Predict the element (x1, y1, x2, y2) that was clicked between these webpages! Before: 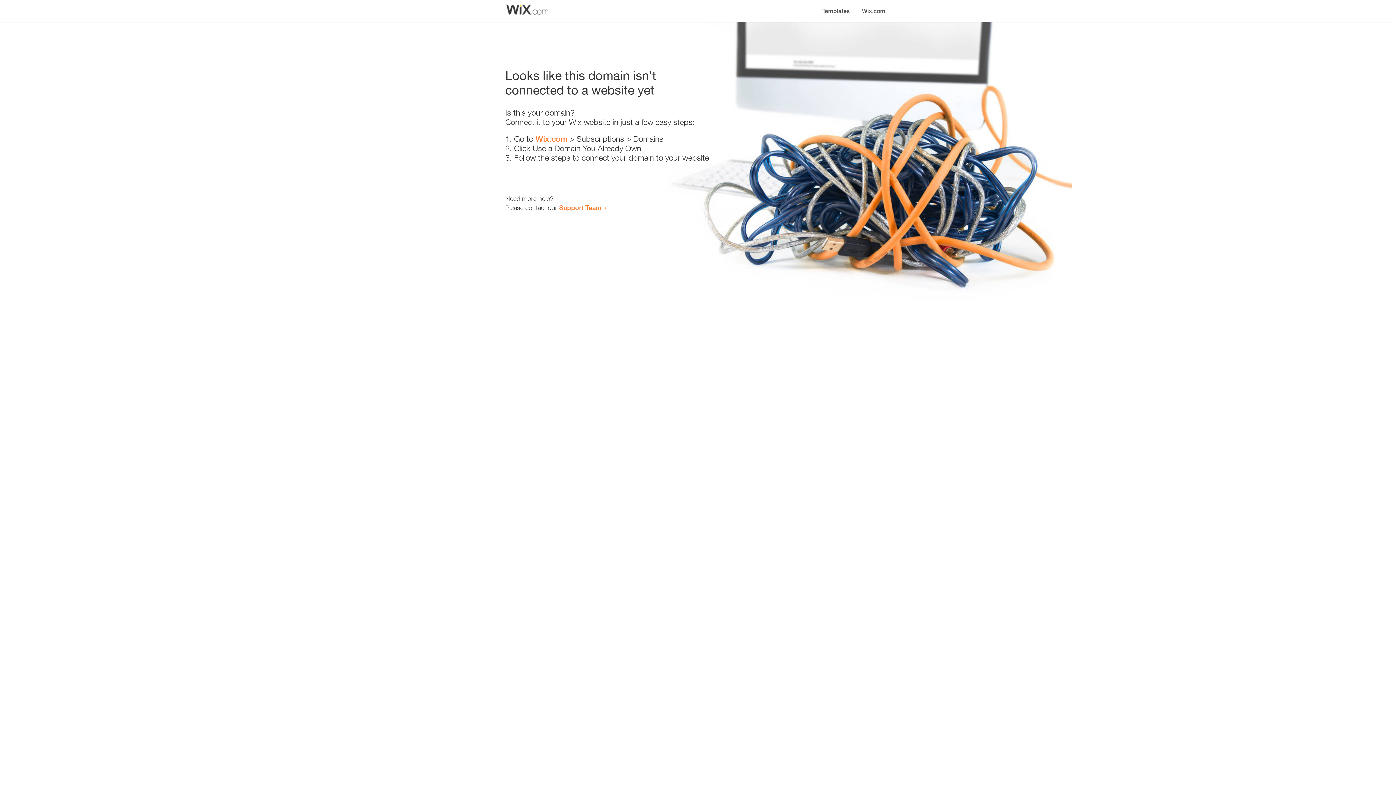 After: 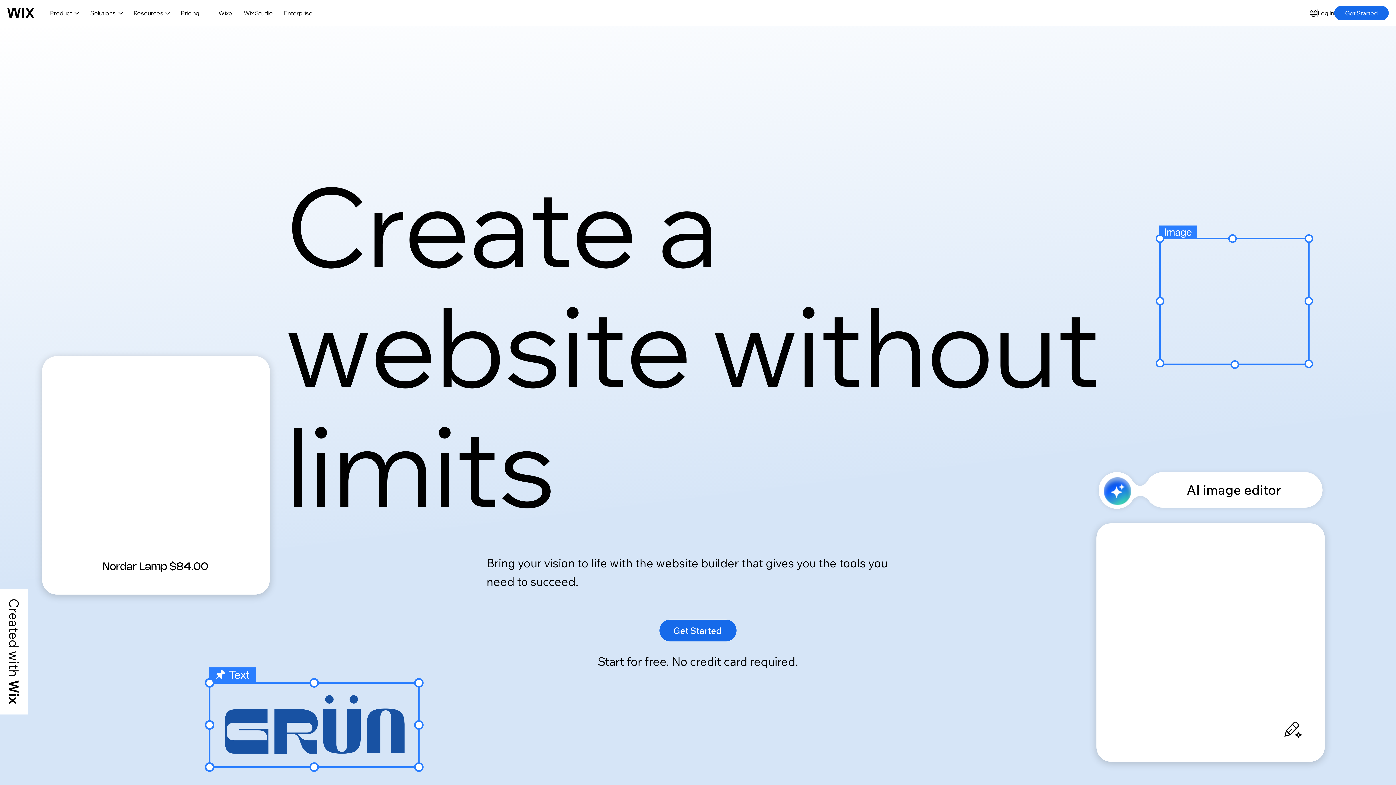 Action: label: Wix.com bbox: (535, 134, 567, 143)